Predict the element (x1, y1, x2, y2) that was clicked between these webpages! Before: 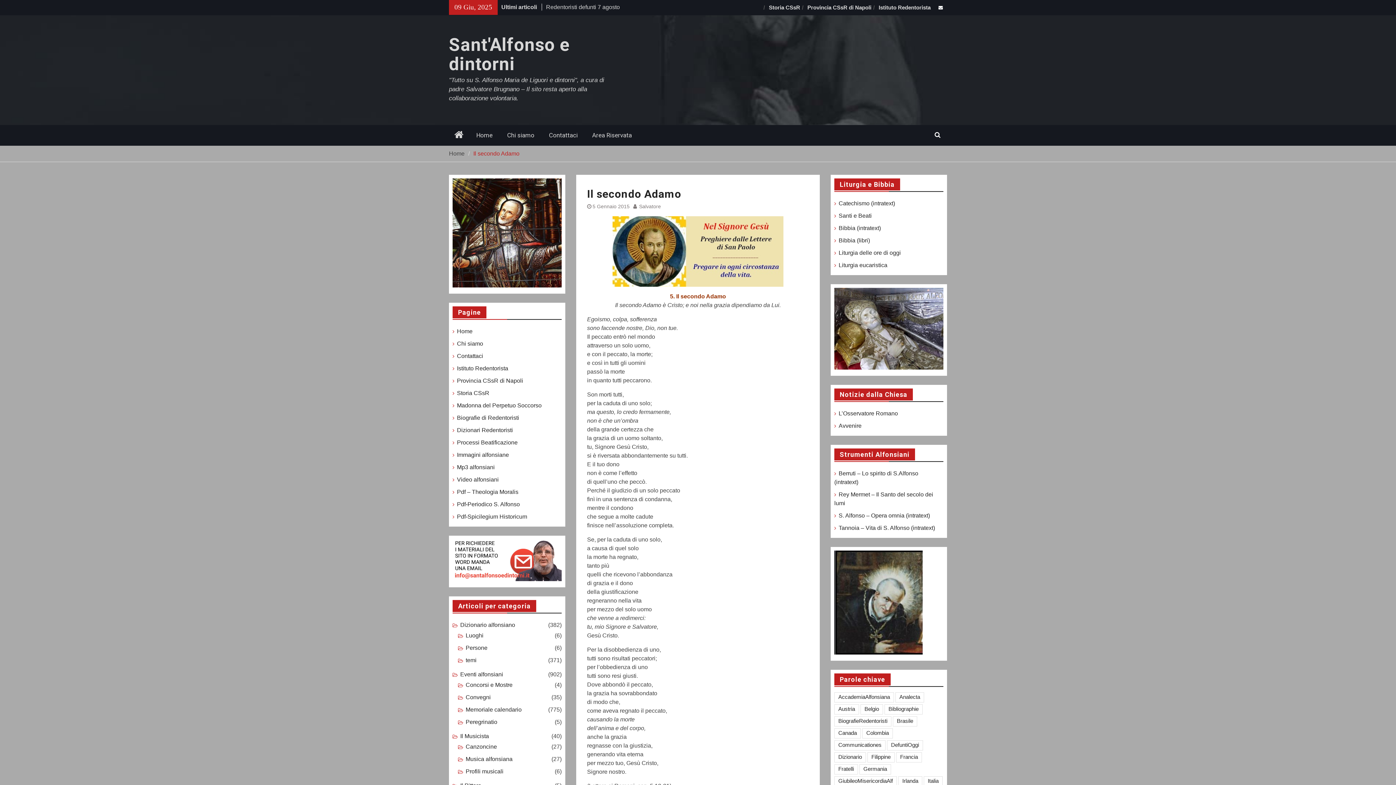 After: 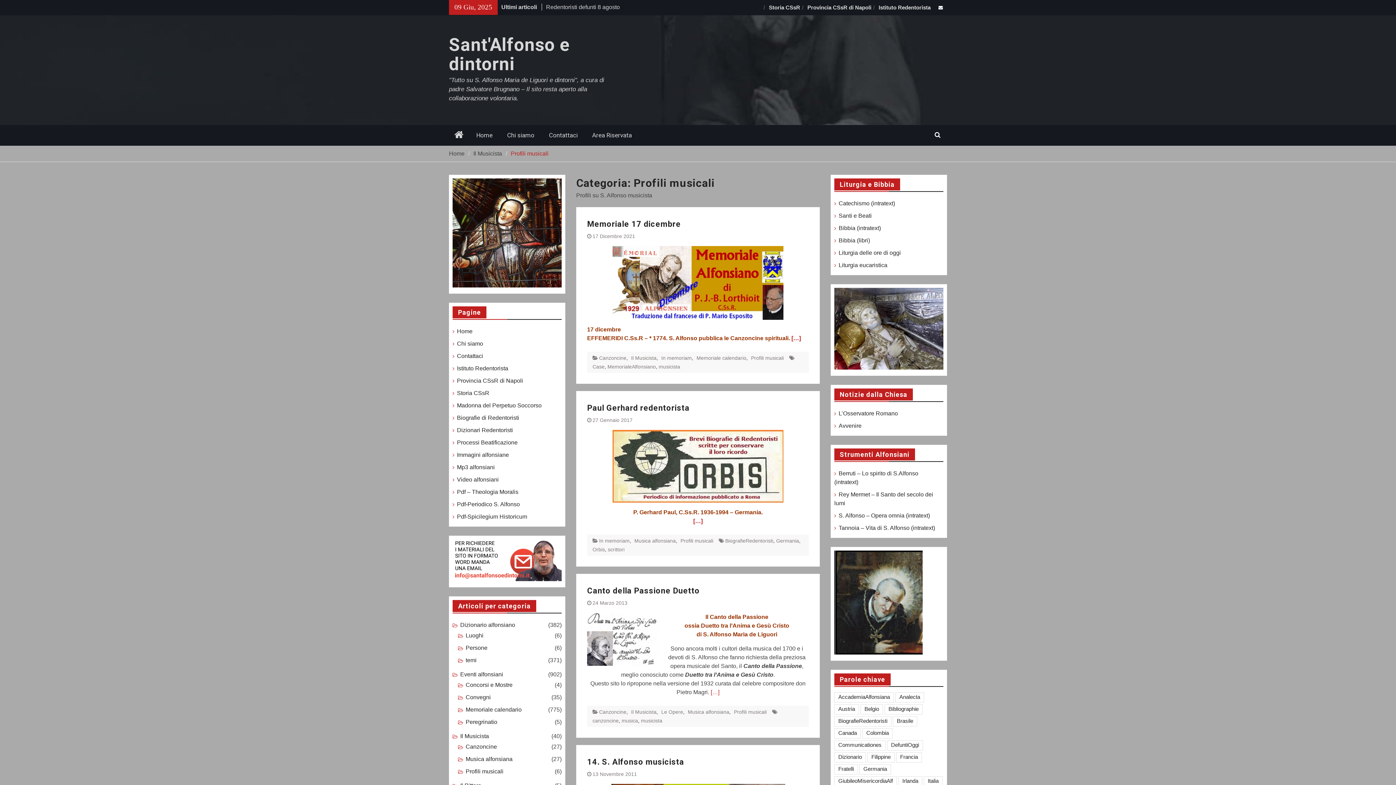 Action: label: Profili musicali bbox: (465, 767, 503, 776)